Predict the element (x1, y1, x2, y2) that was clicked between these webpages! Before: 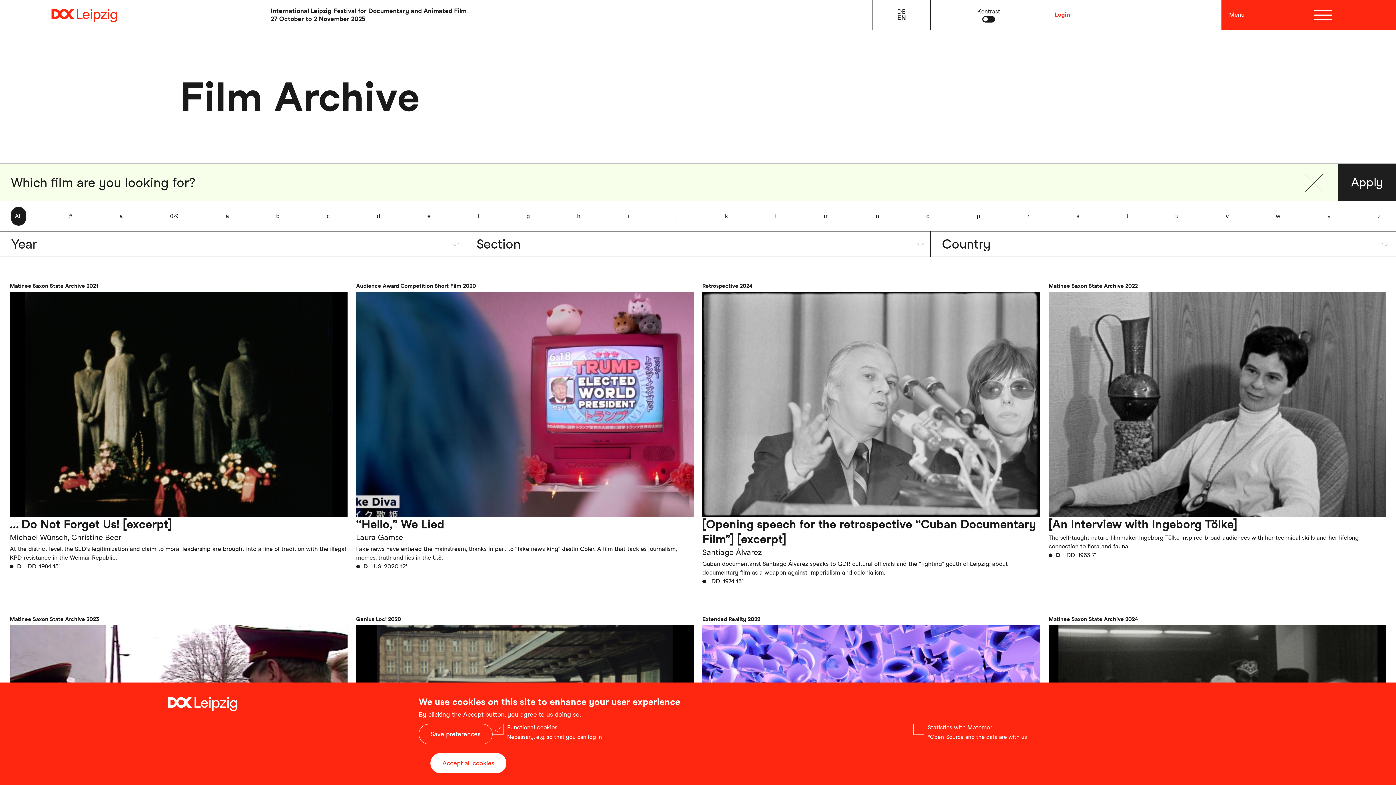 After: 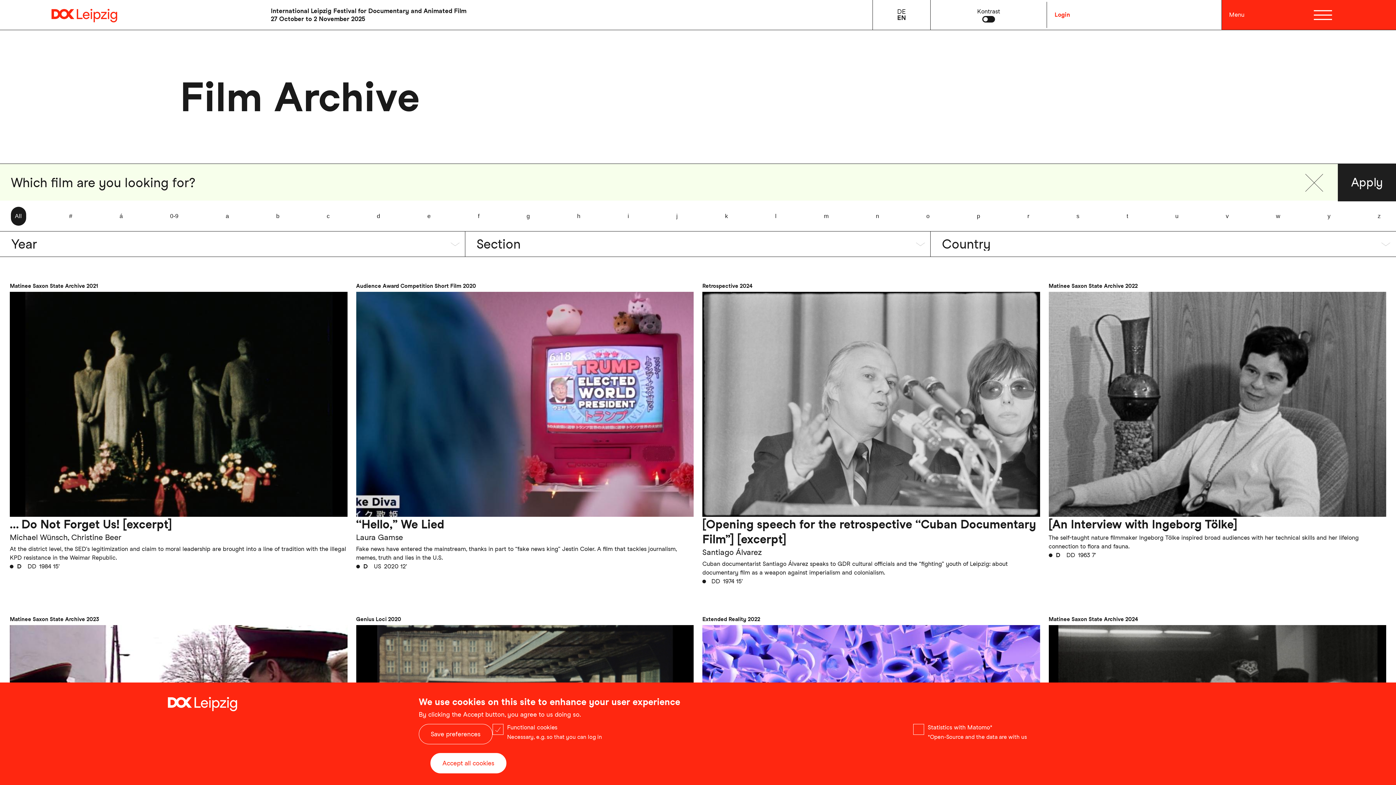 Action: label: g bbox: (526, 212, 530, 220)